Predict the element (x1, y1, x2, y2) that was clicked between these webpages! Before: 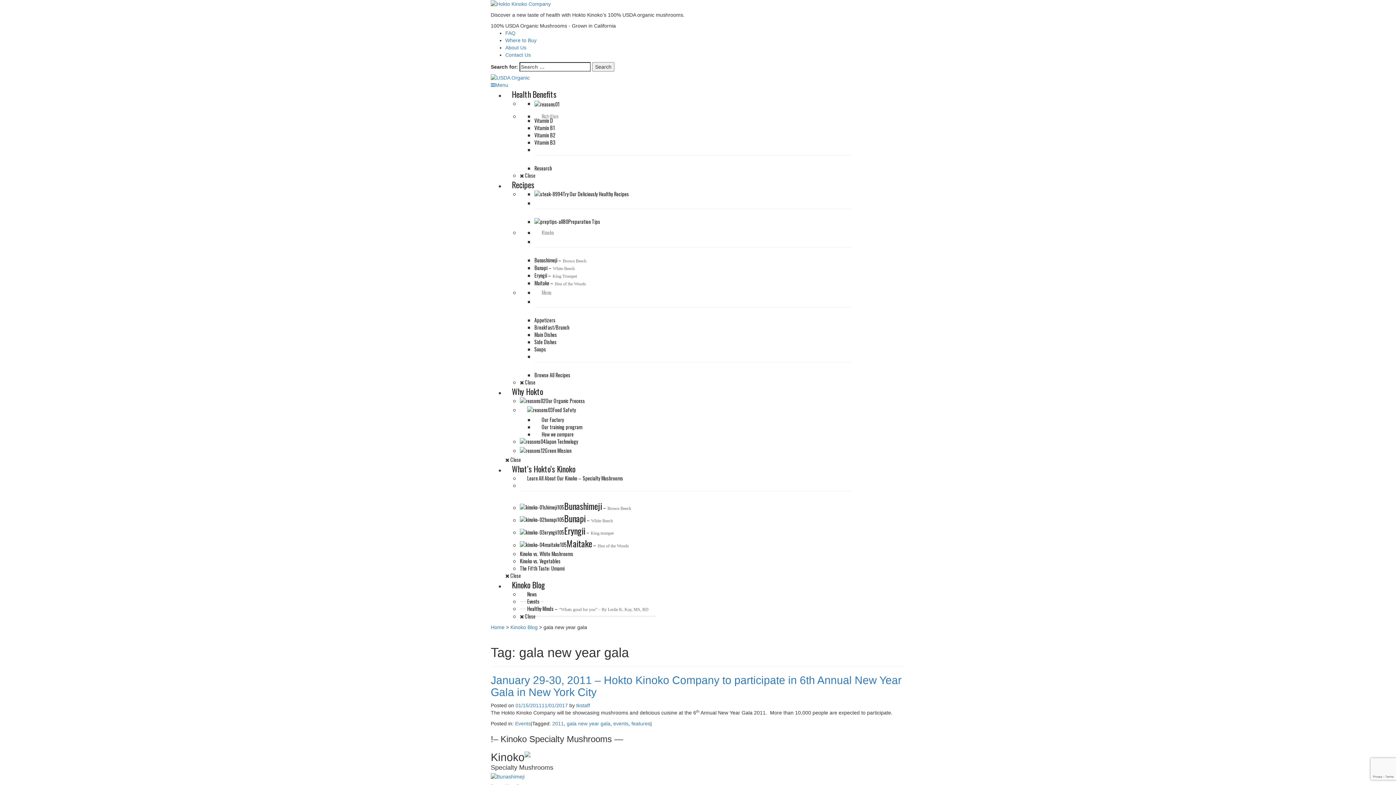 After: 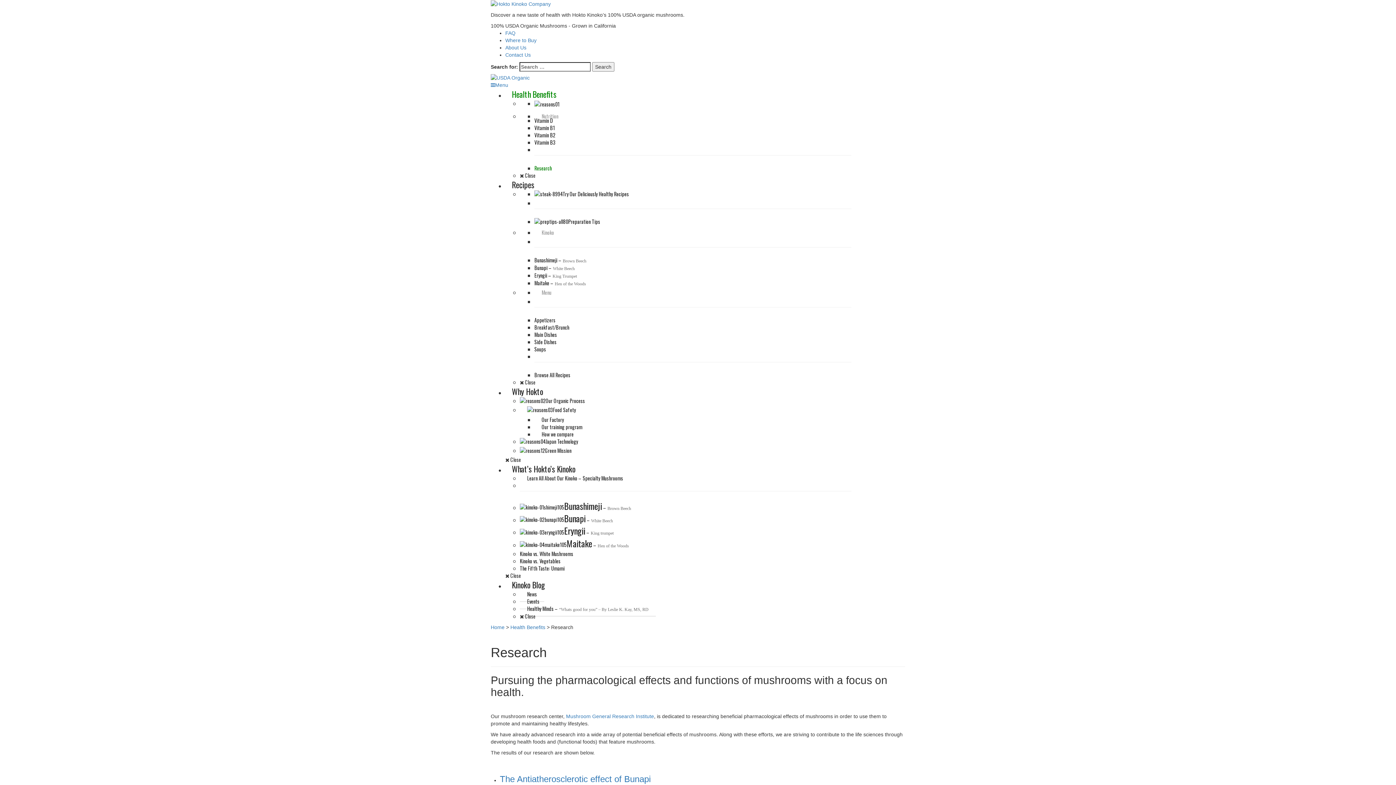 Action: label: Research bbox: (534, 164, 552, 171)